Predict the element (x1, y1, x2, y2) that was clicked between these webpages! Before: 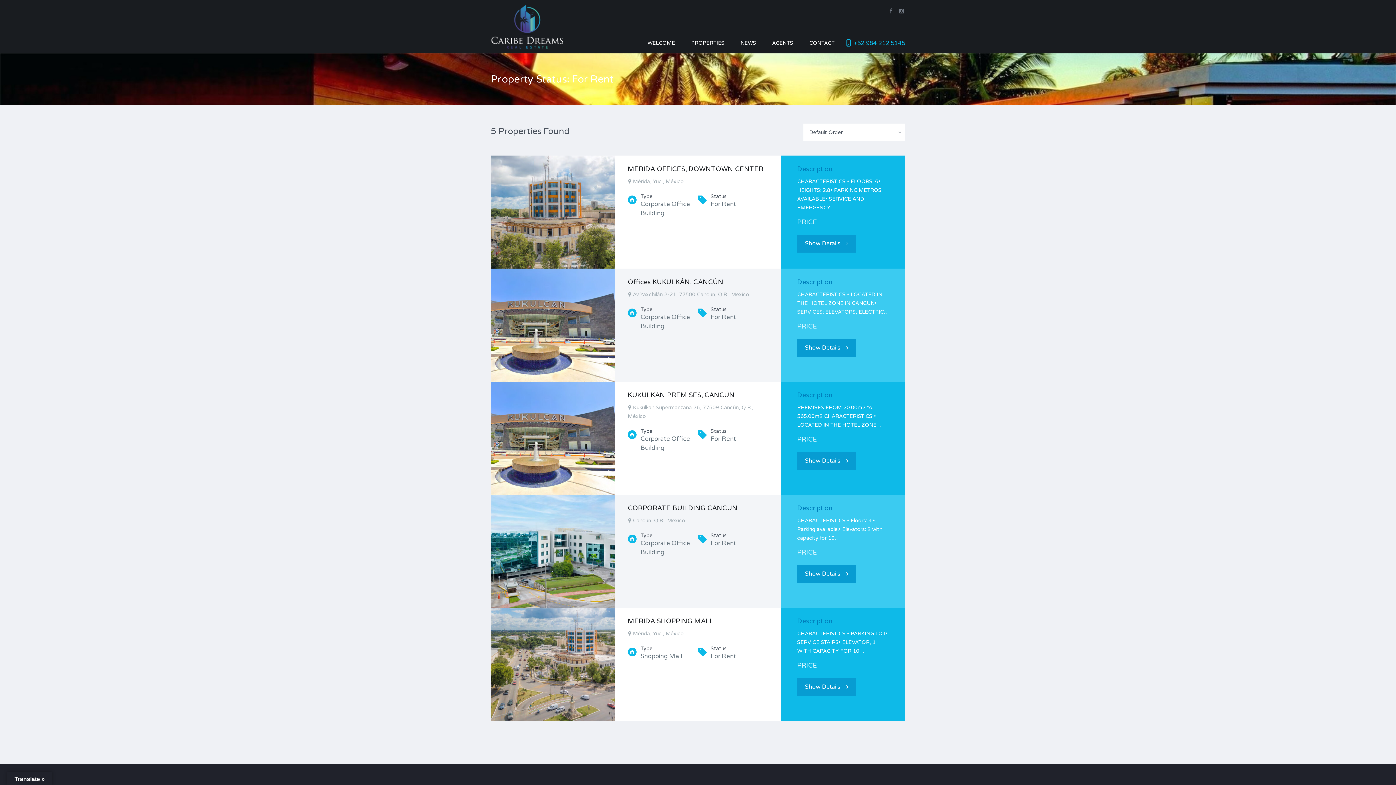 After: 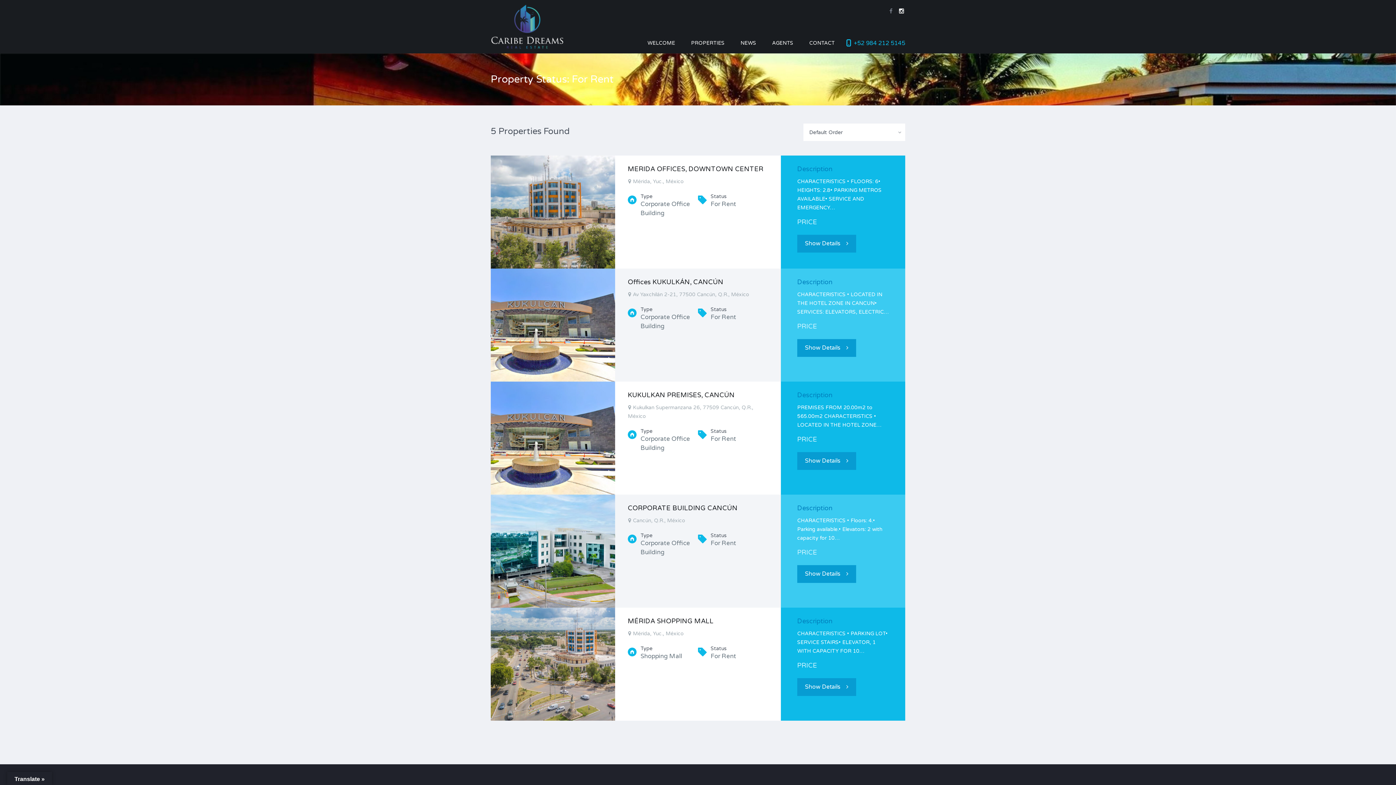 Action: bbox: (898, 8, 905, 13)